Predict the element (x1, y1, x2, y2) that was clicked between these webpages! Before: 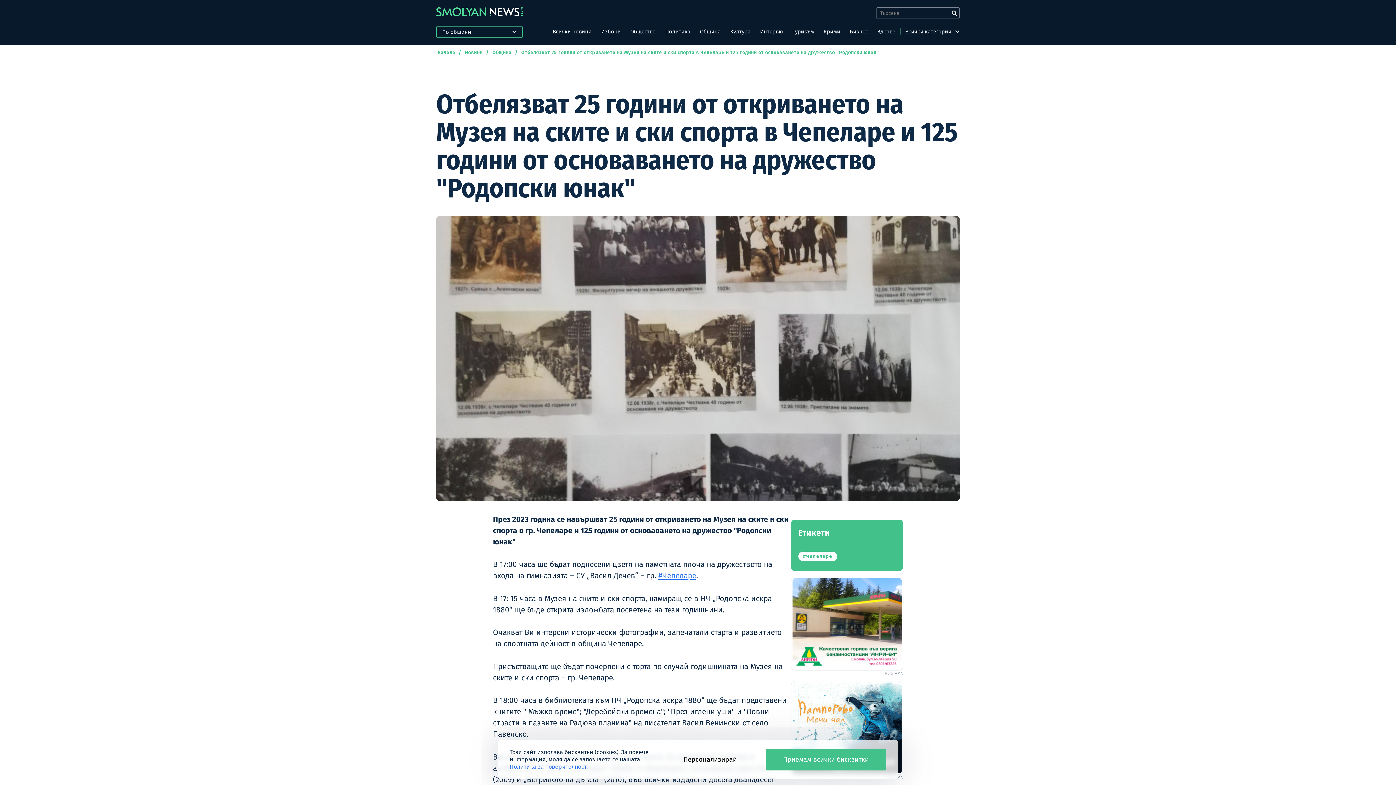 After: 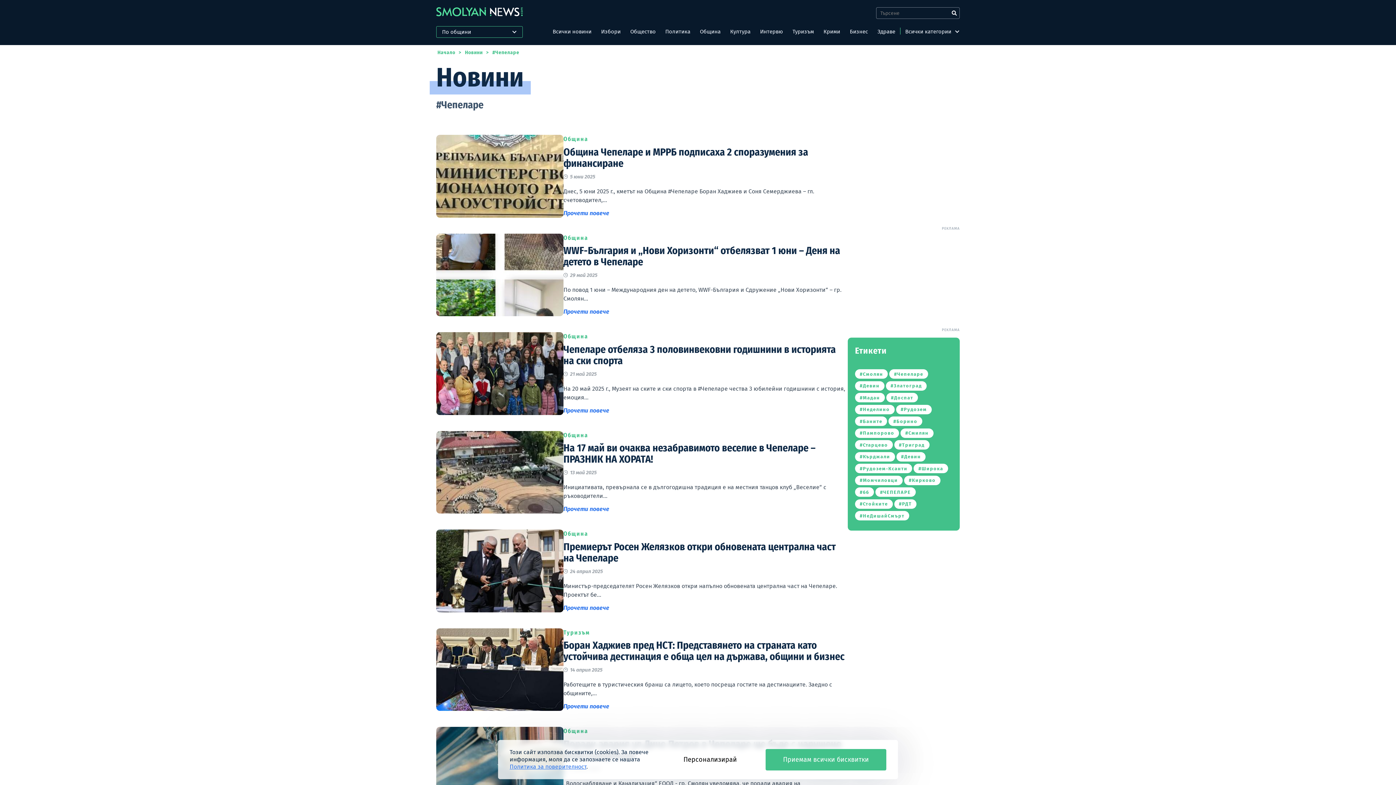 Action: label: #Чепеларе bbox: (658, 571, 696, 580)